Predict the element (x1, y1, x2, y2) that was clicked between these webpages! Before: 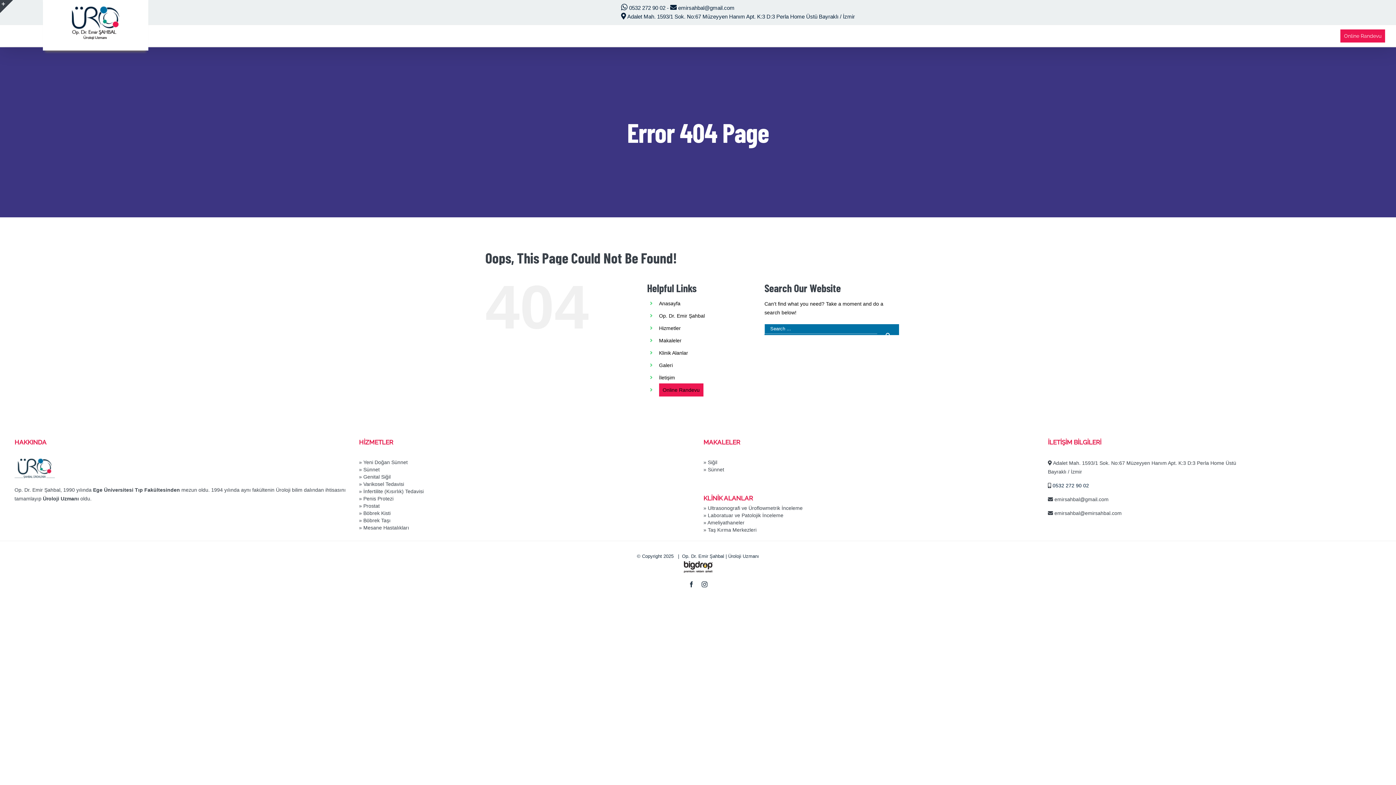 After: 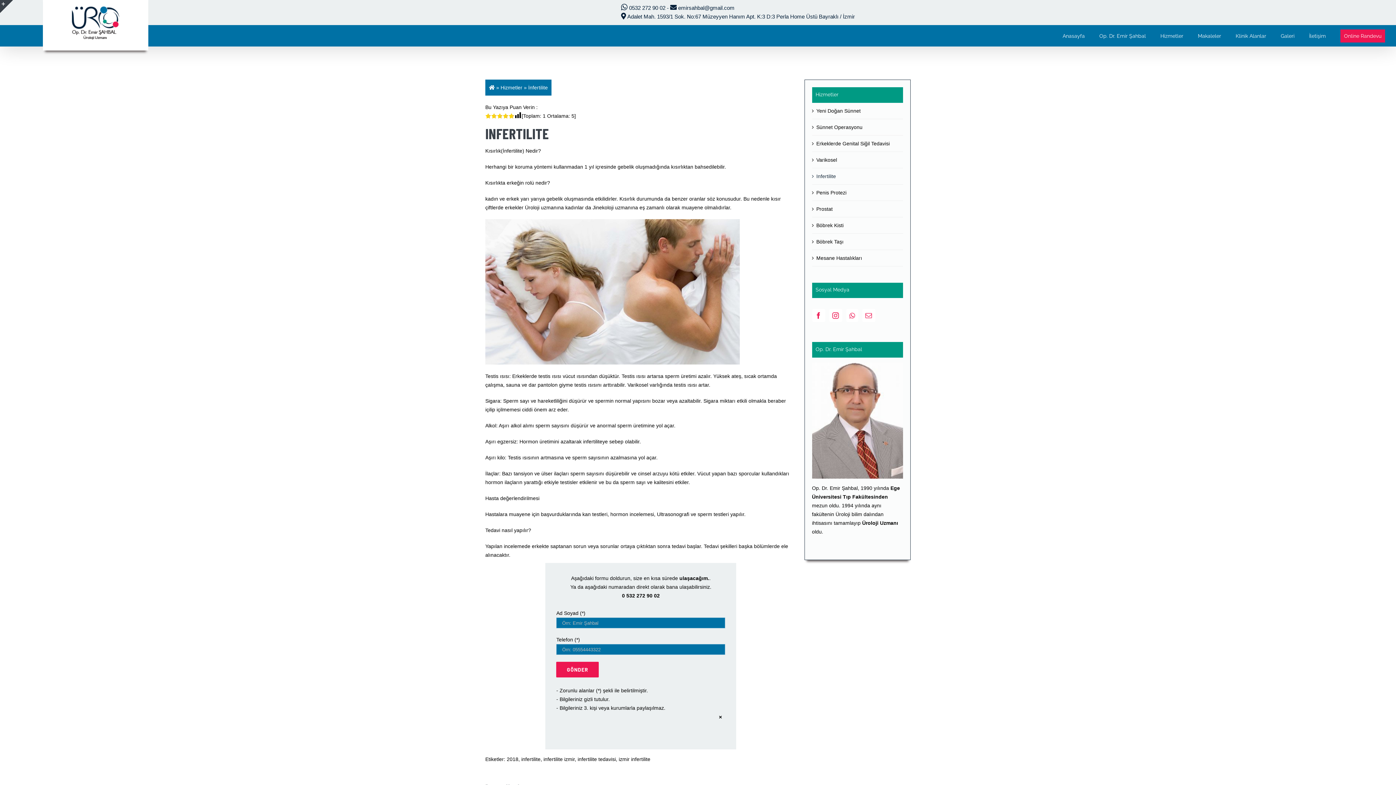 Action: label: » İnfertilite (Kısırlık) Tedavisi bbox: (359, 488, 692, 495)